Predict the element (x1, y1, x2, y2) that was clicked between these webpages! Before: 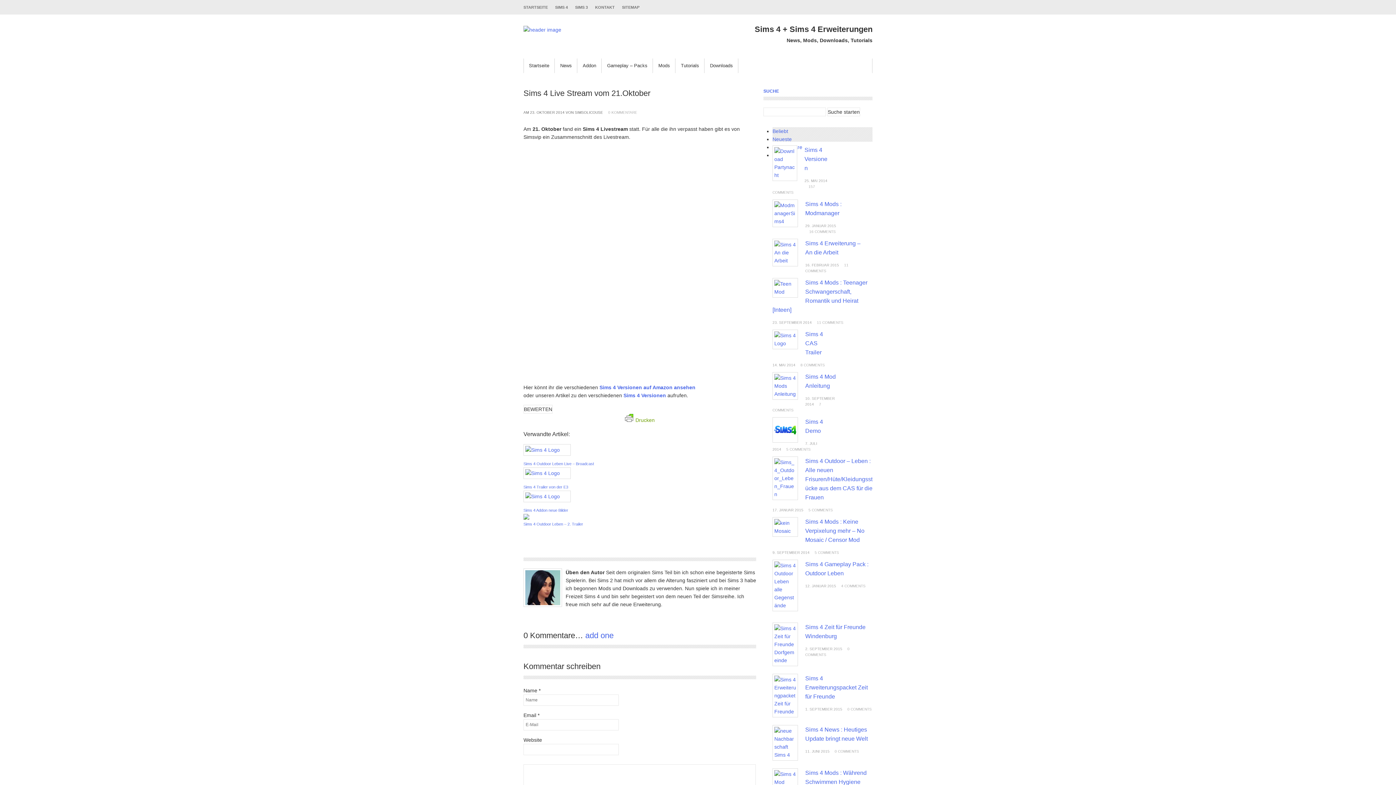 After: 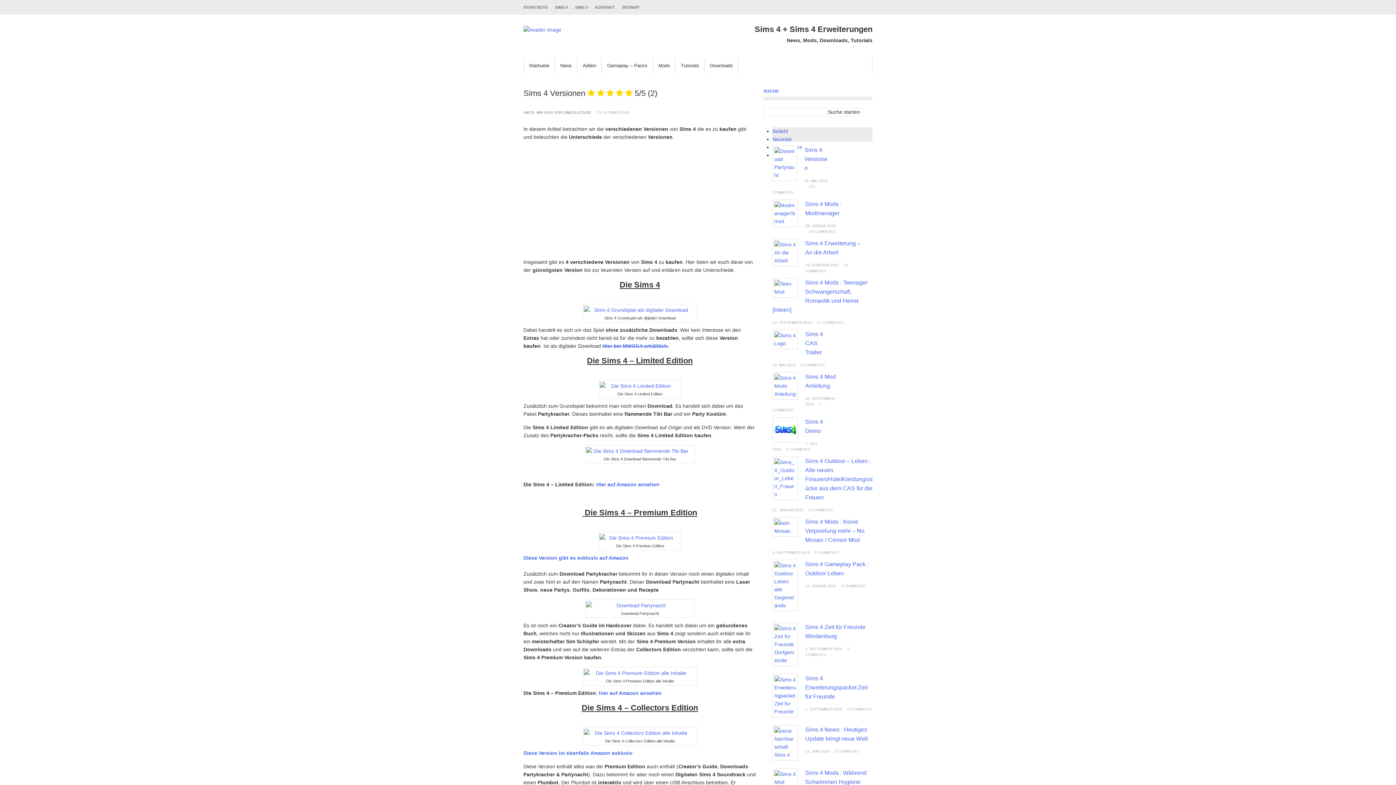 Action: bbox: (623, 392, 666, 398) label: Sims 4 Versionen